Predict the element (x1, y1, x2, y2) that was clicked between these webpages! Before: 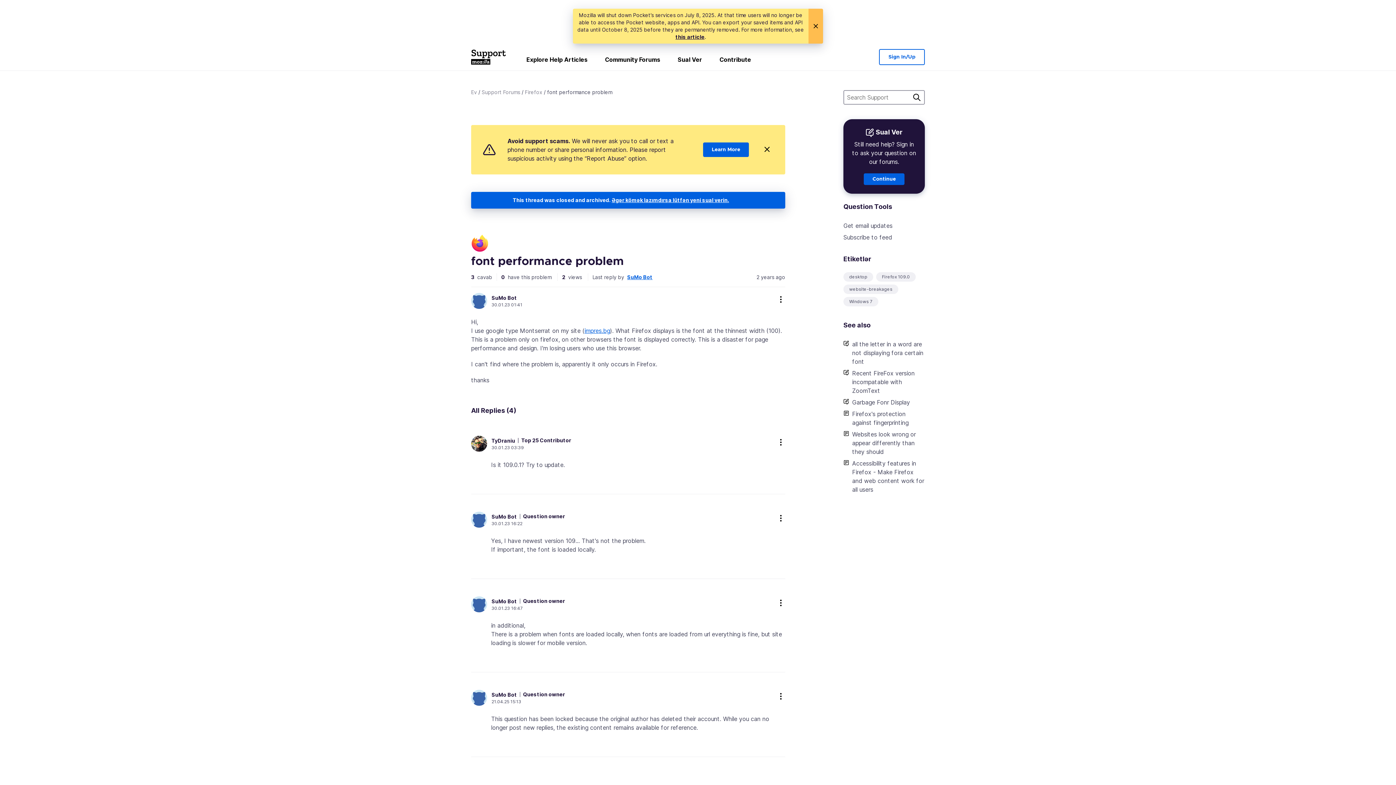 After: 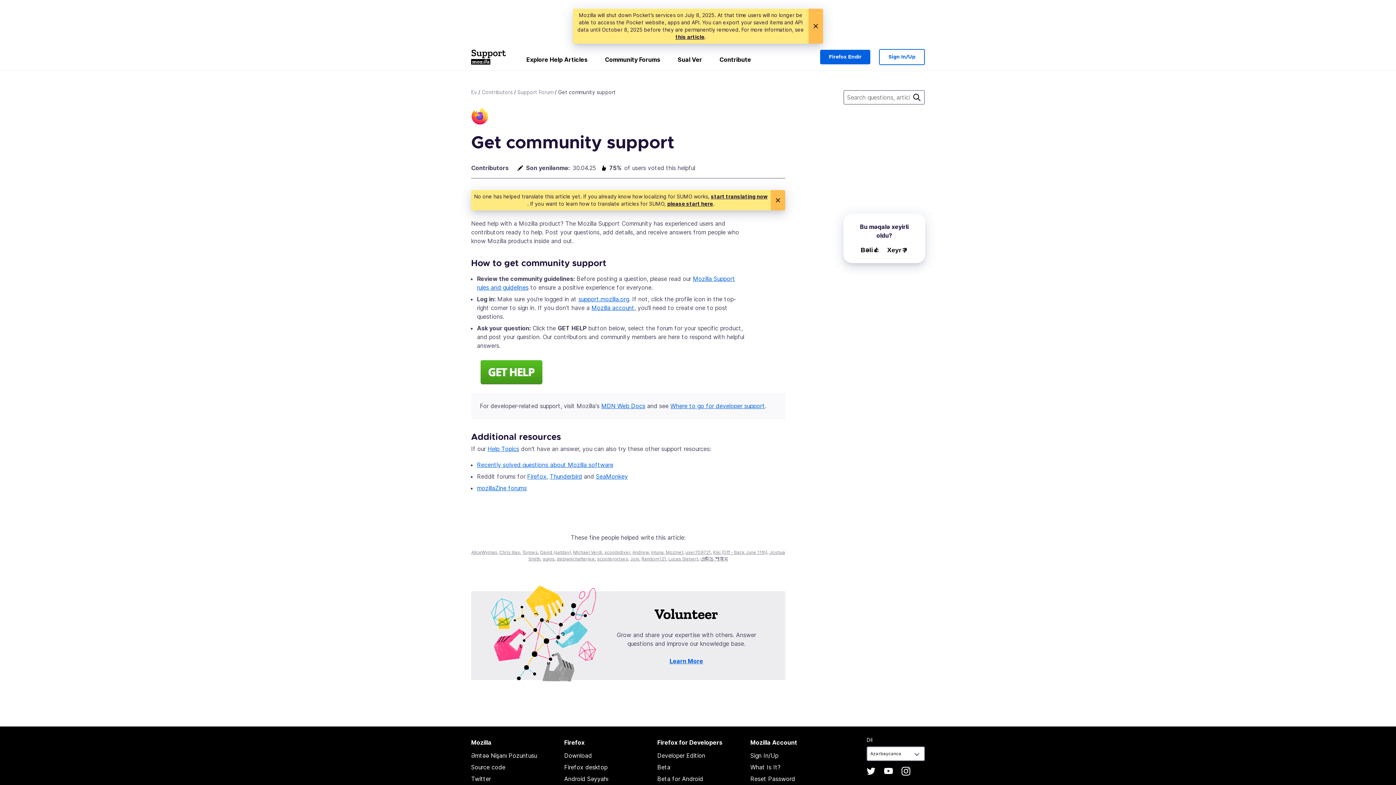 Action: label: Continue bbox: (864, 173, 904, 185)